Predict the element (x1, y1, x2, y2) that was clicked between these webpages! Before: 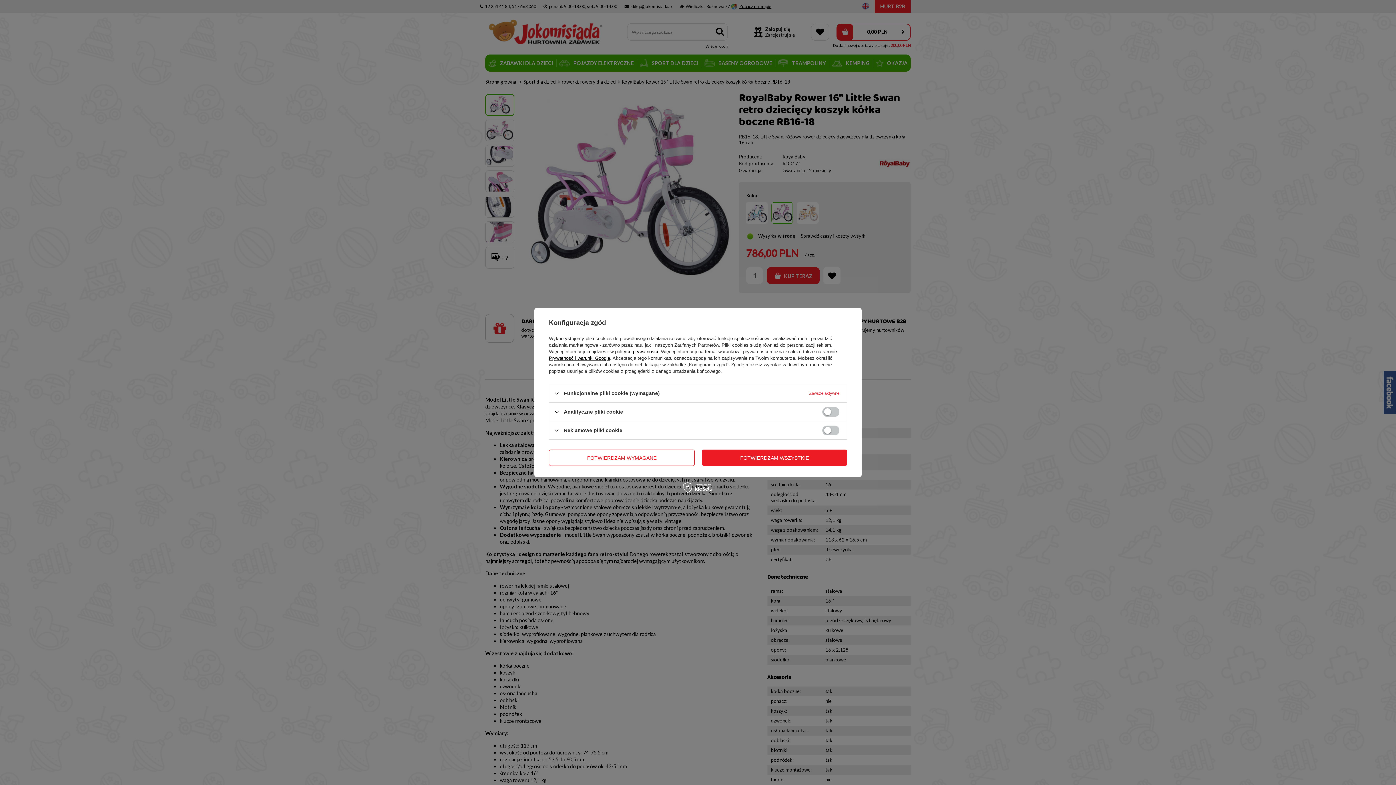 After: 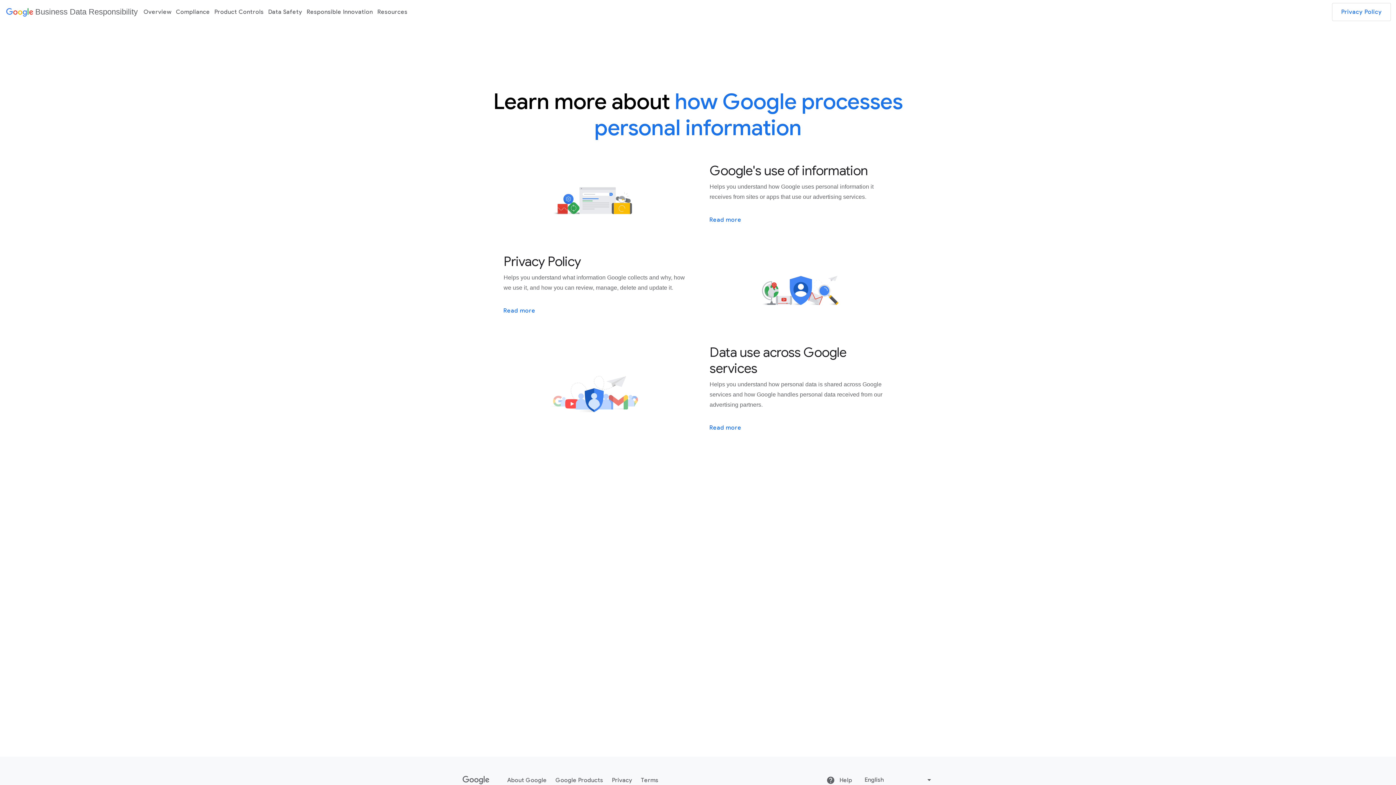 Action: label: Prywatność i warunki Google bbox: (549, 355, 610, 361)